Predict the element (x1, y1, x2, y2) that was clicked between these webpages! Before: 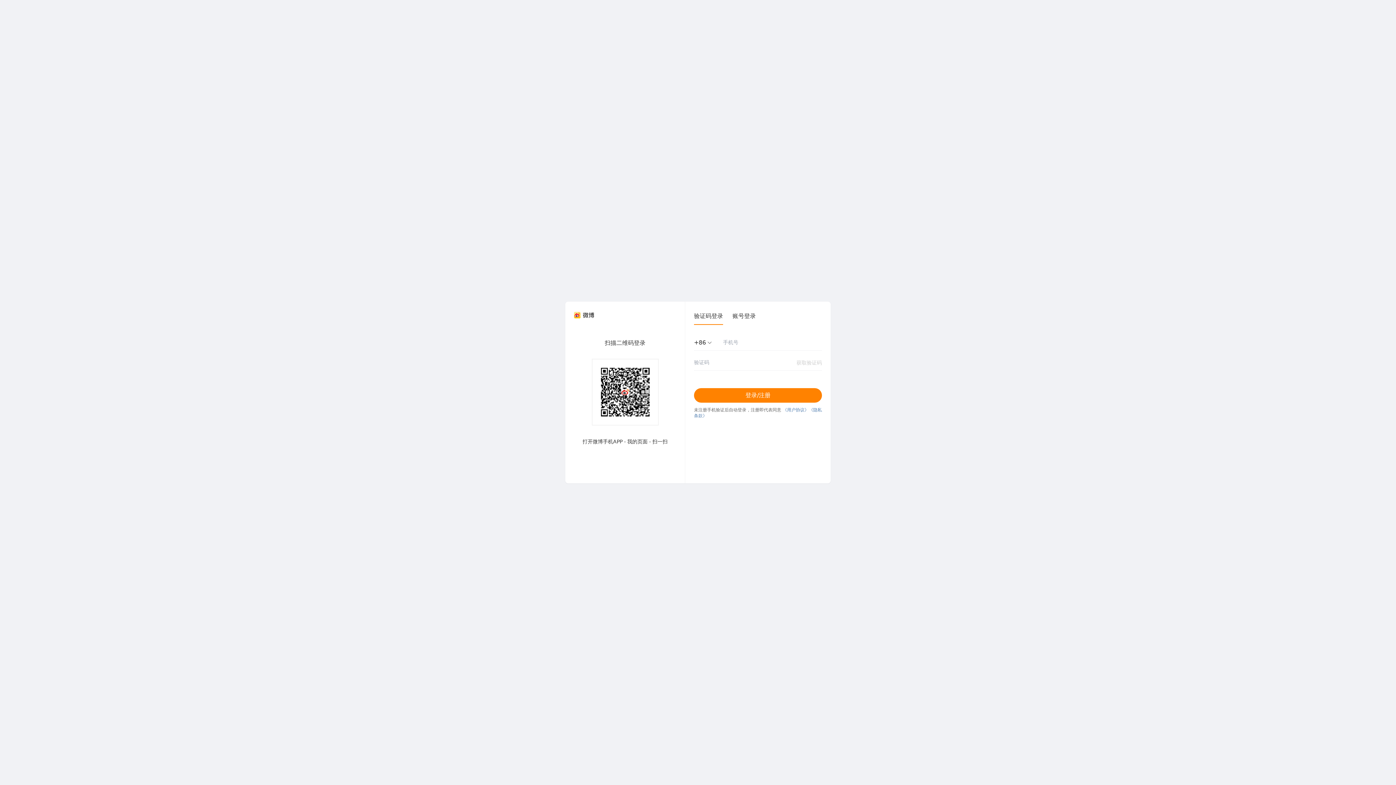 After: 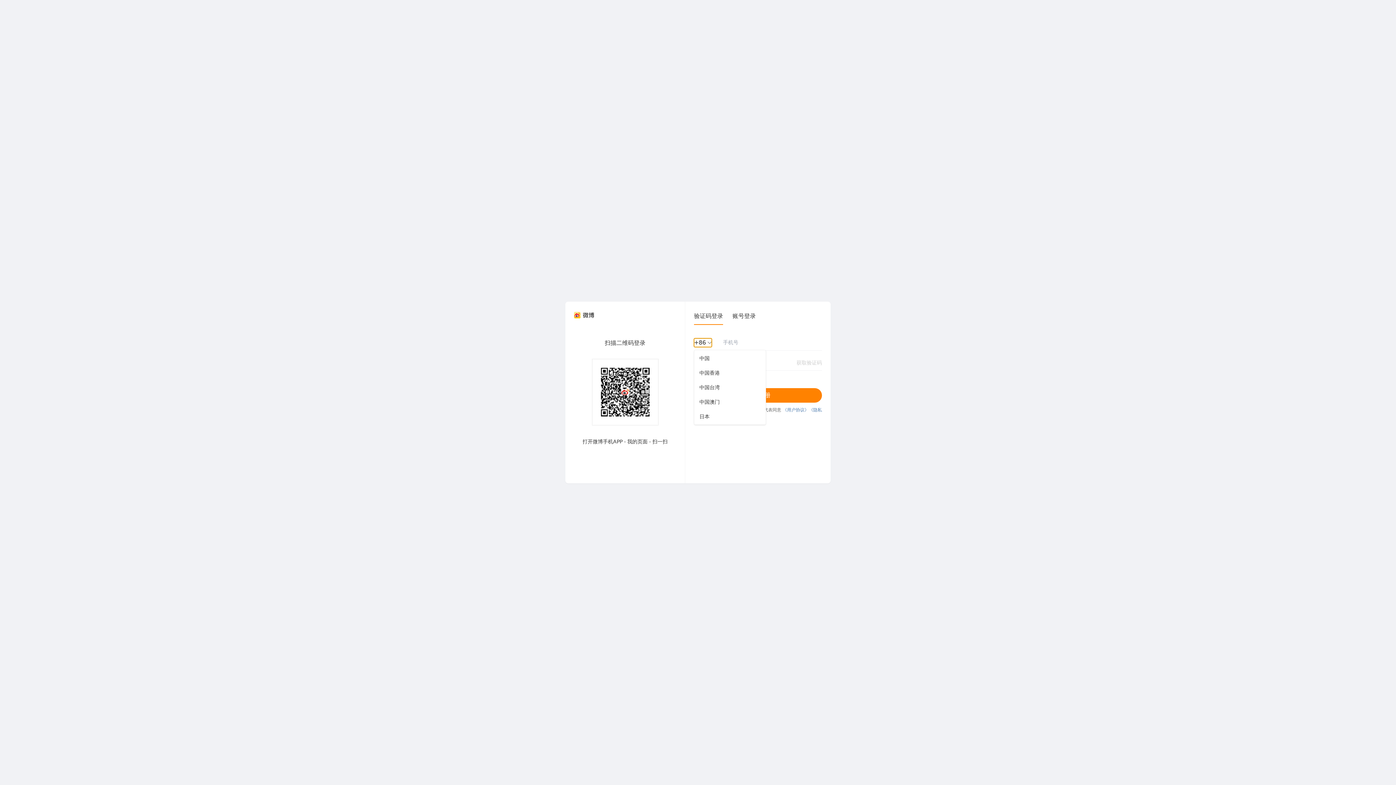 Action: bbox: (694, 338, 712, 347) label: +86